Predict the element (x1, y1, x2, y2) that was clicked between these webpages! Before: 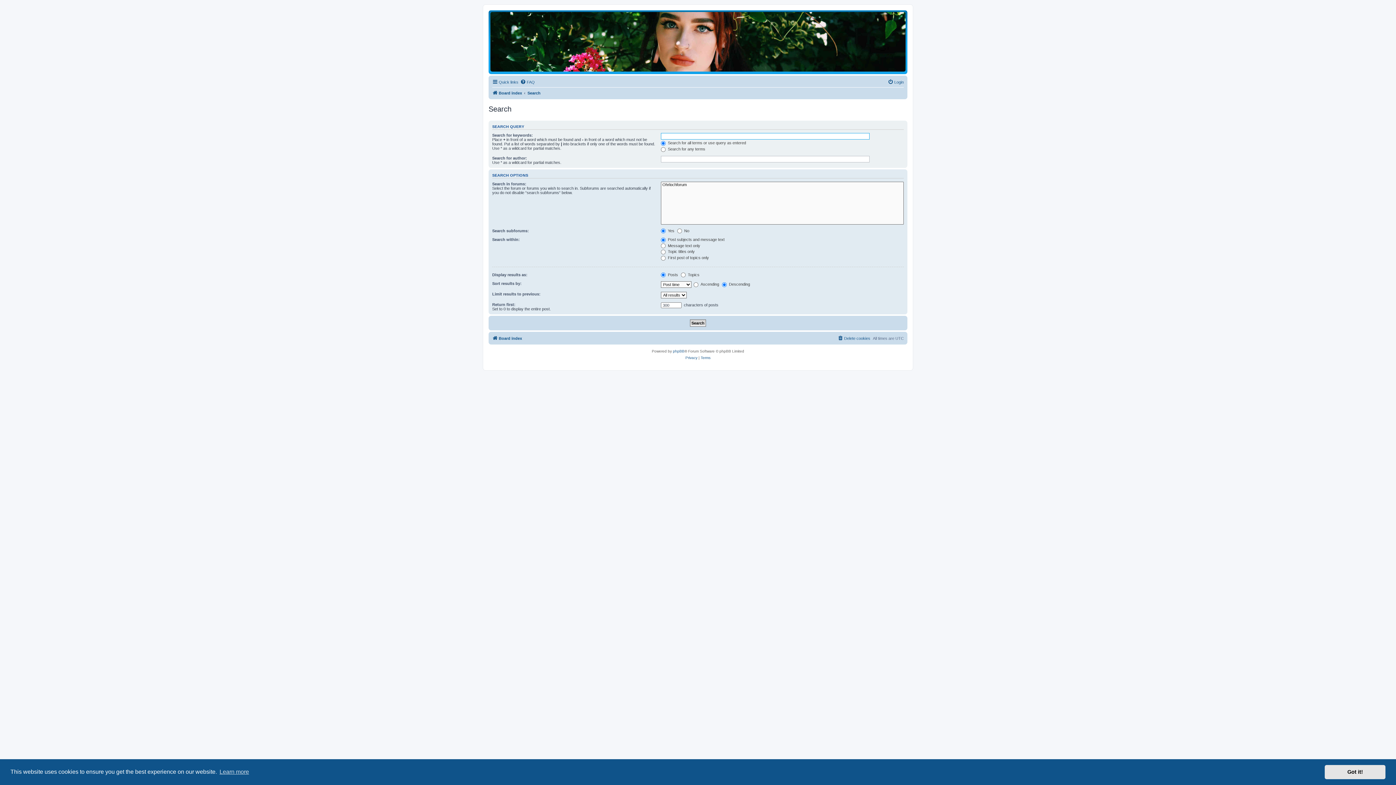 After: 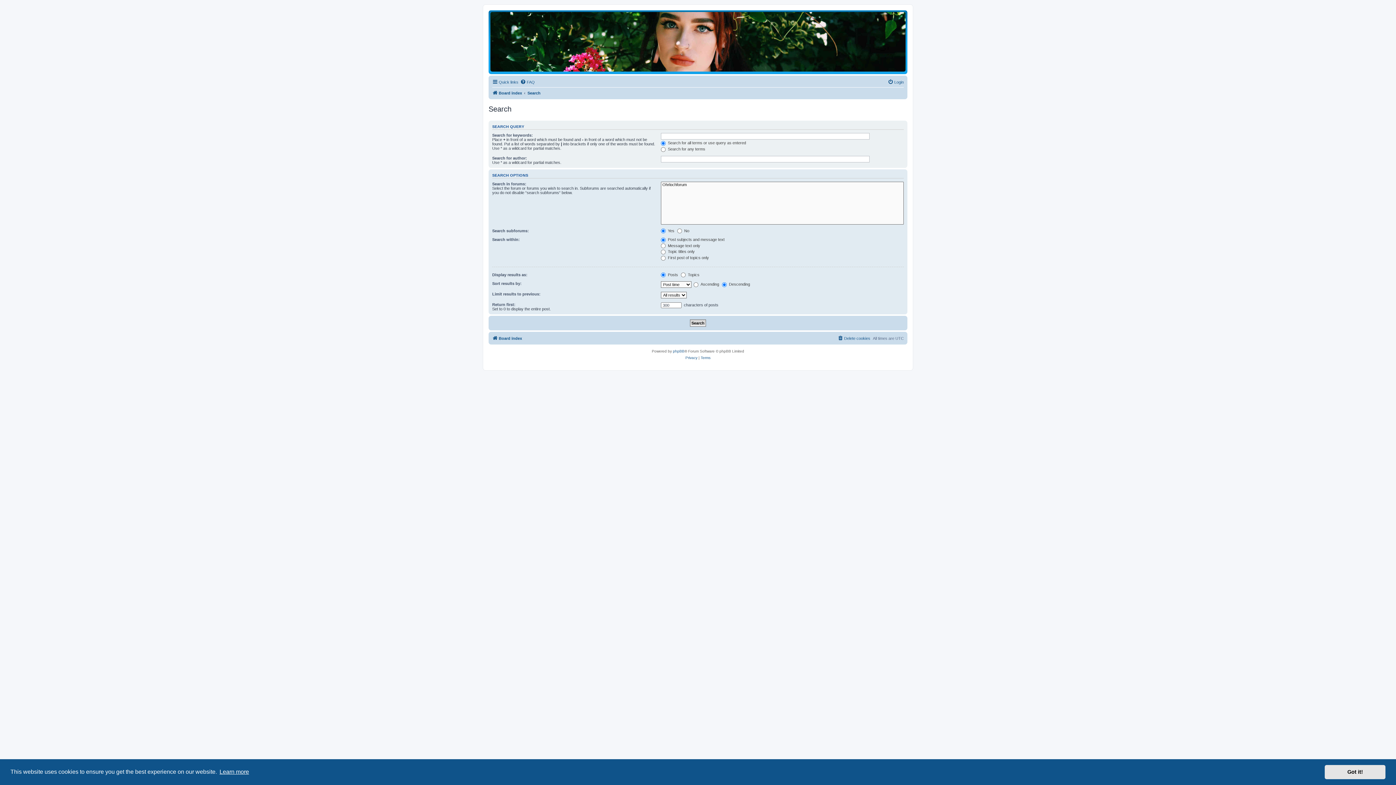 Action: label: learn more about cookies bbox: (218, 766, 250, 777)